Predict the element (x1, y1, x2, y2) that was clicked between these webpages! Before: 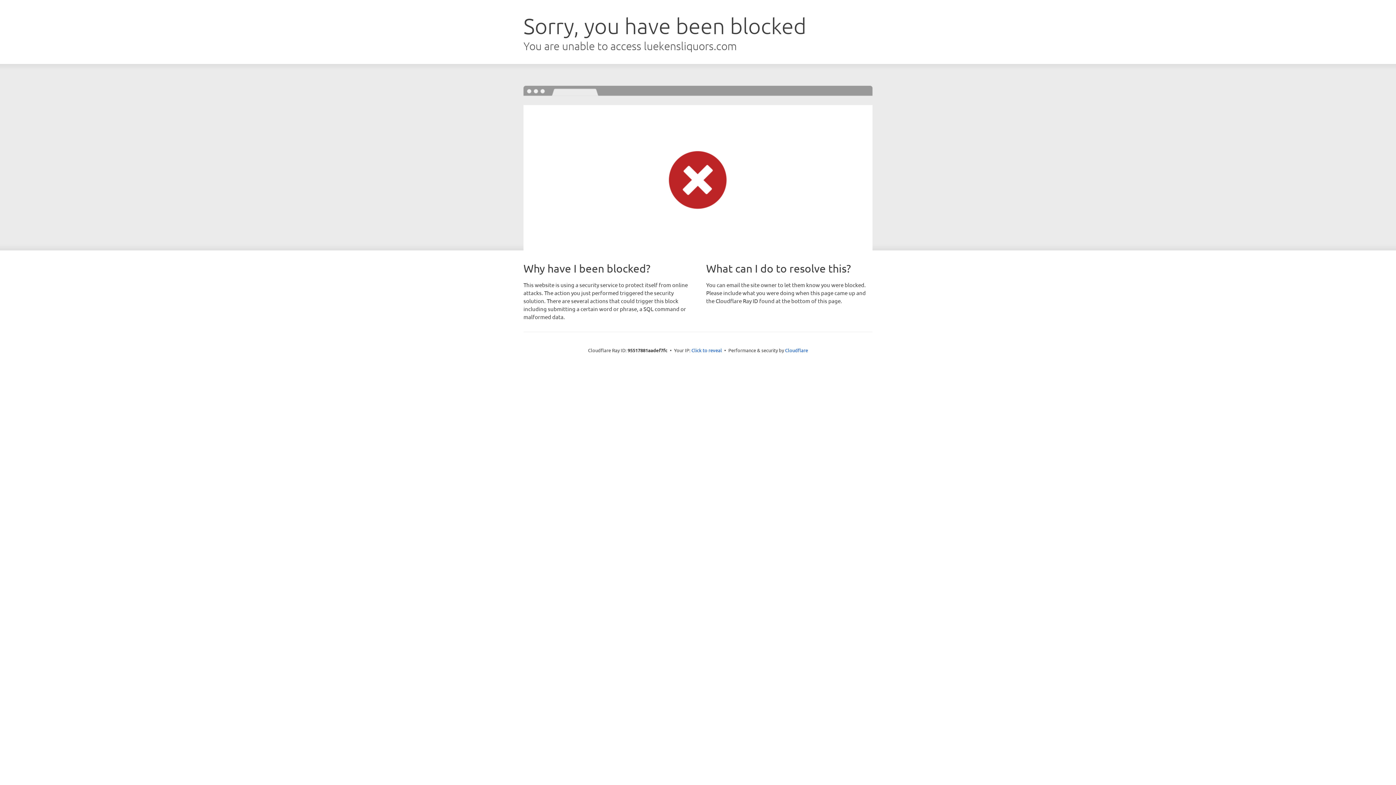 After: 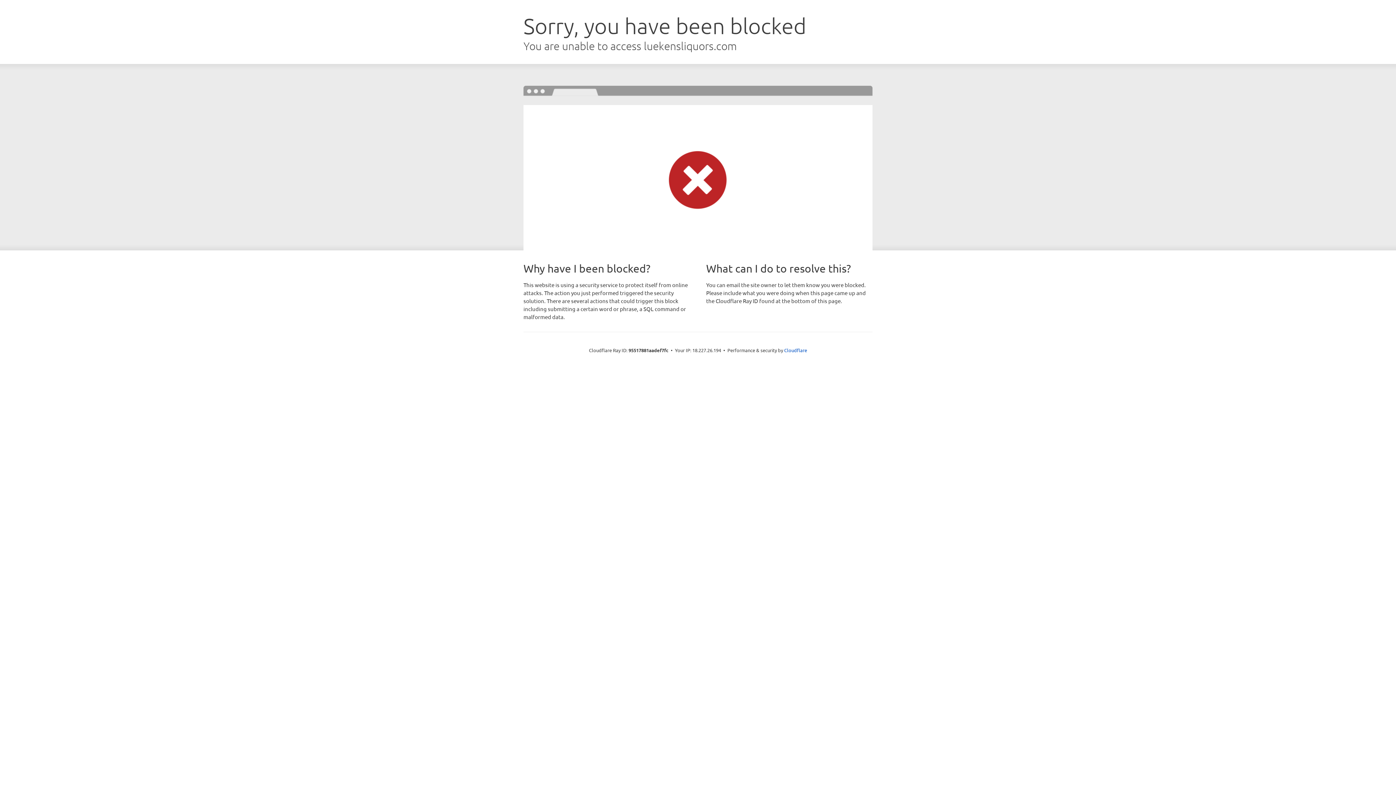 Action: bbox: (691, 346, 722, 353) label: Click to reveal